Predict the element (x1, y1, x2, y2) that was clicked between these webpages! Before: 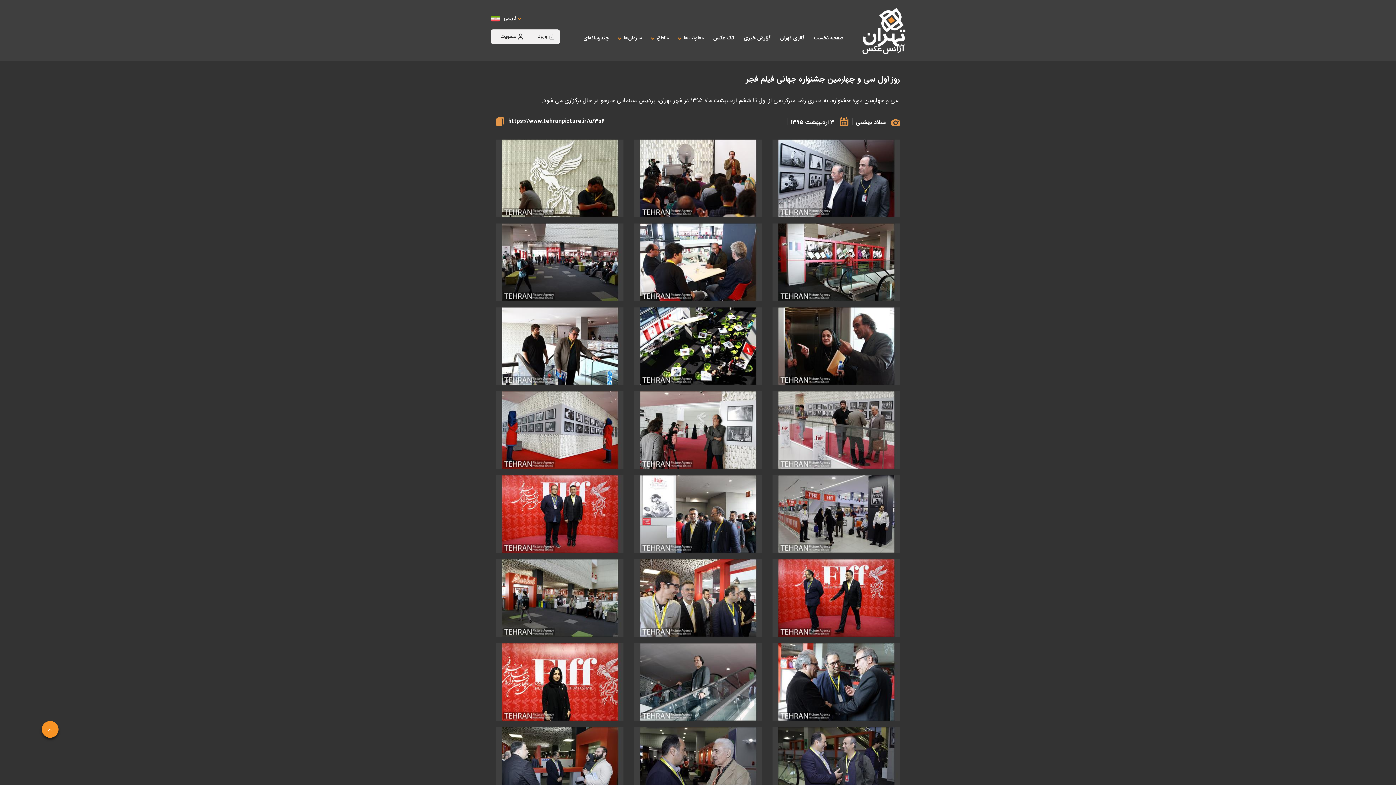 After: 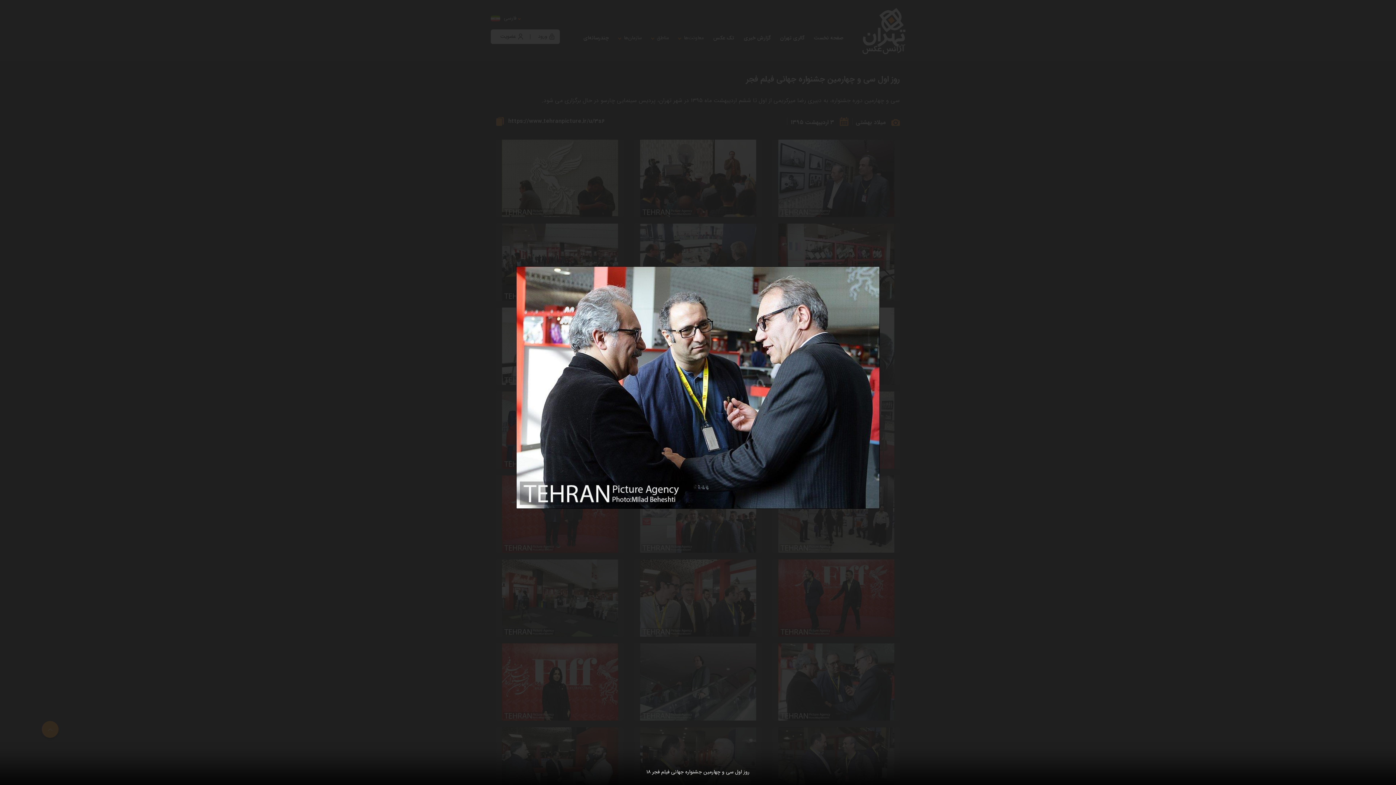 Action: bbox: (772, 643, 900, 721)